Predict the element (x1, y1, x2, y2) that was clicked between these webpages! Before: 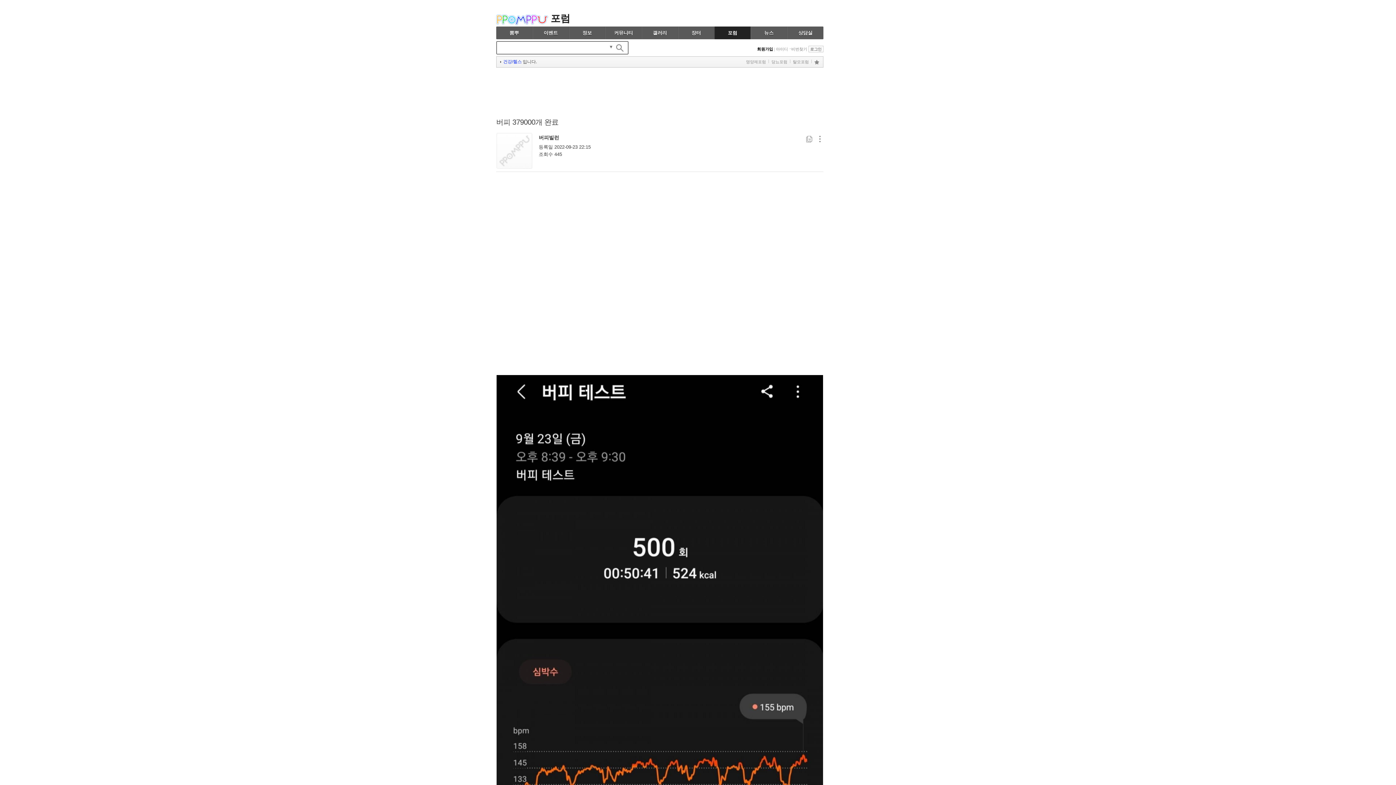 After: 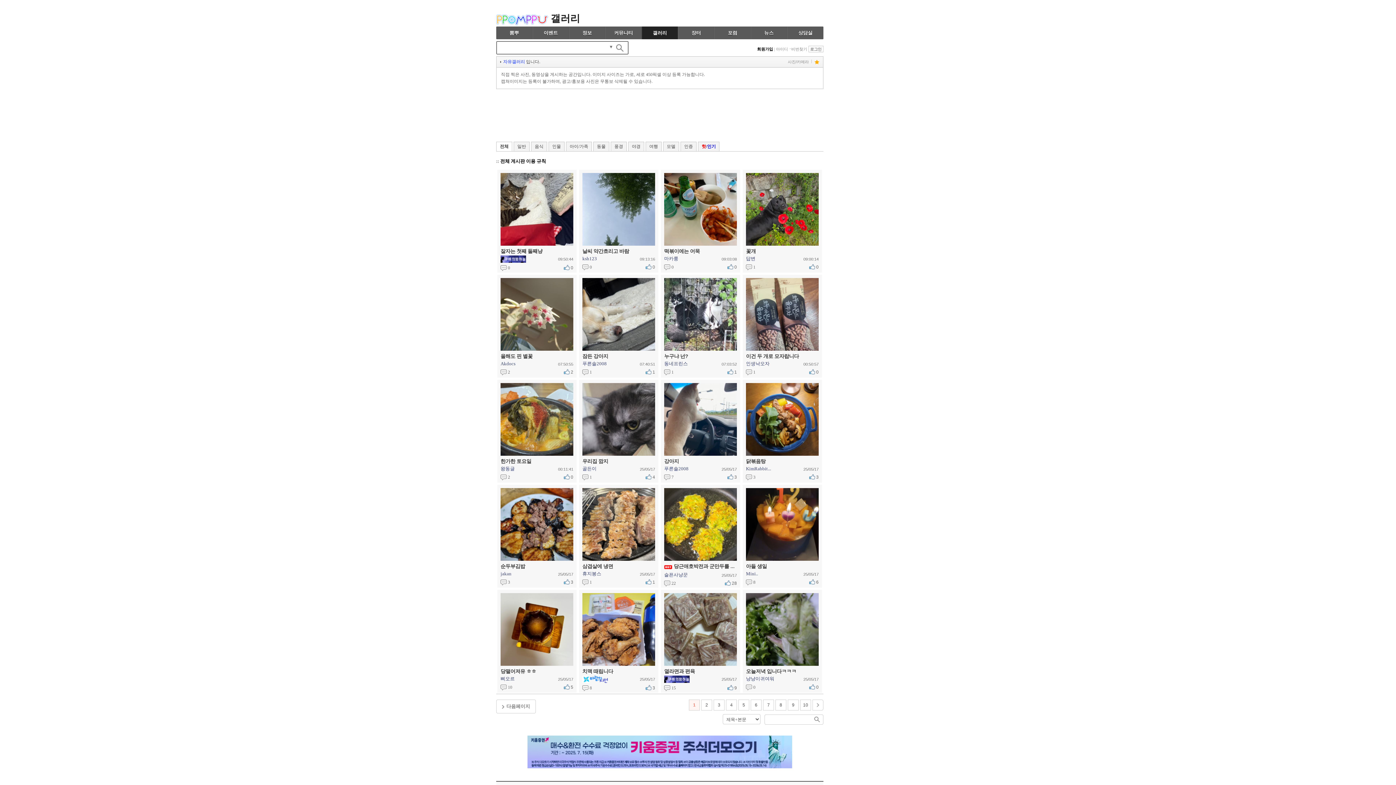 Action: bbox: (642, 26, 677, 39) label: 갤러리